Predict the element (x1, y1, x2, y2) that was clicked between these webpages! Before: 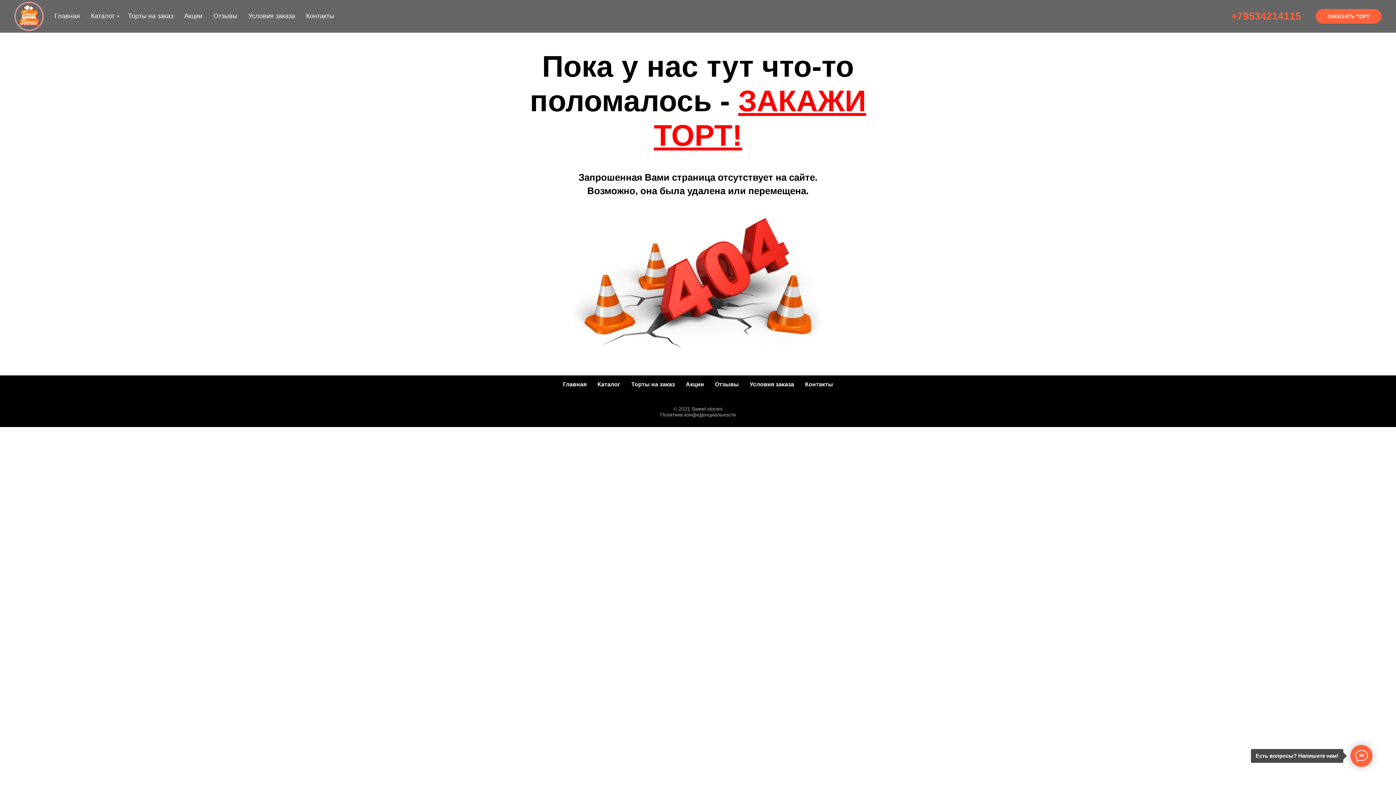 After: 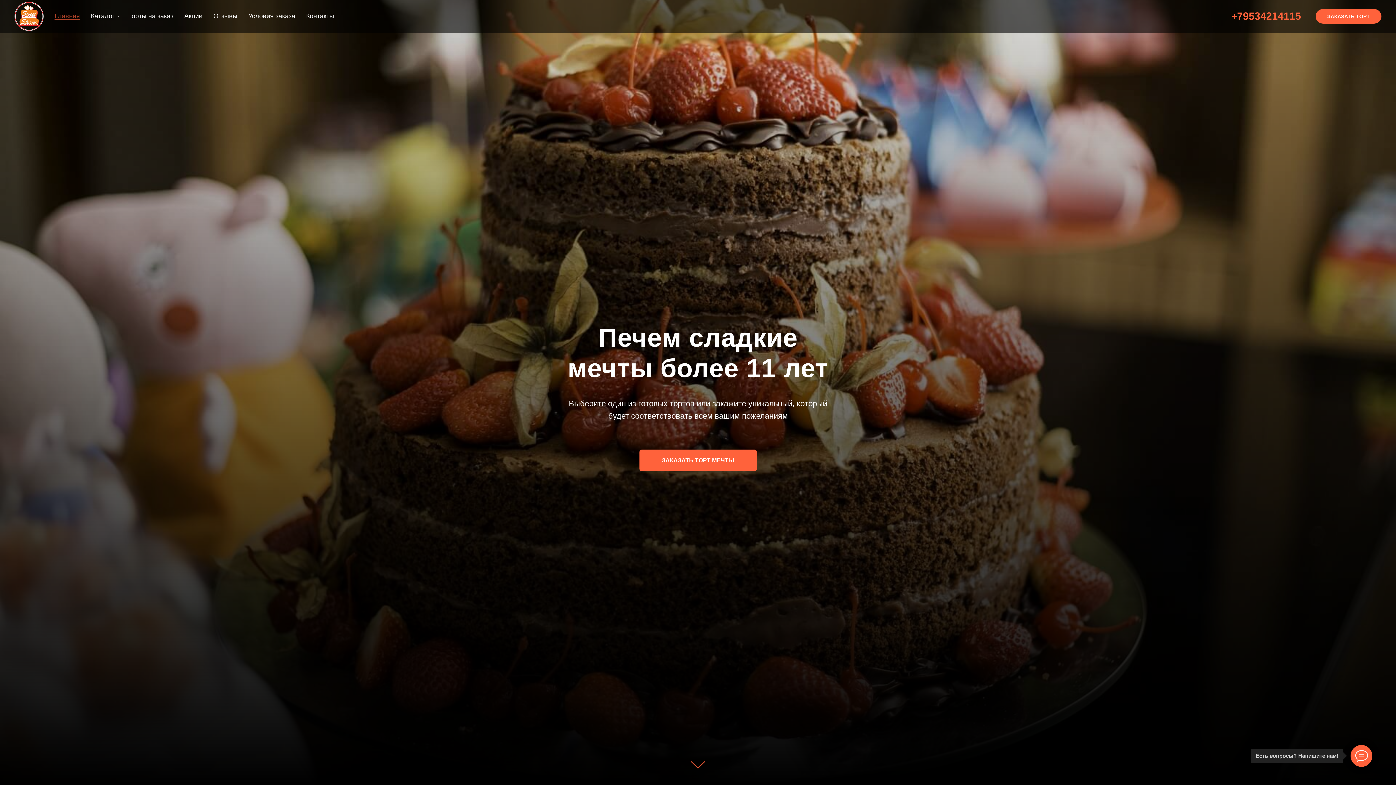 Action: bbox: (14, 1, 54, 30)